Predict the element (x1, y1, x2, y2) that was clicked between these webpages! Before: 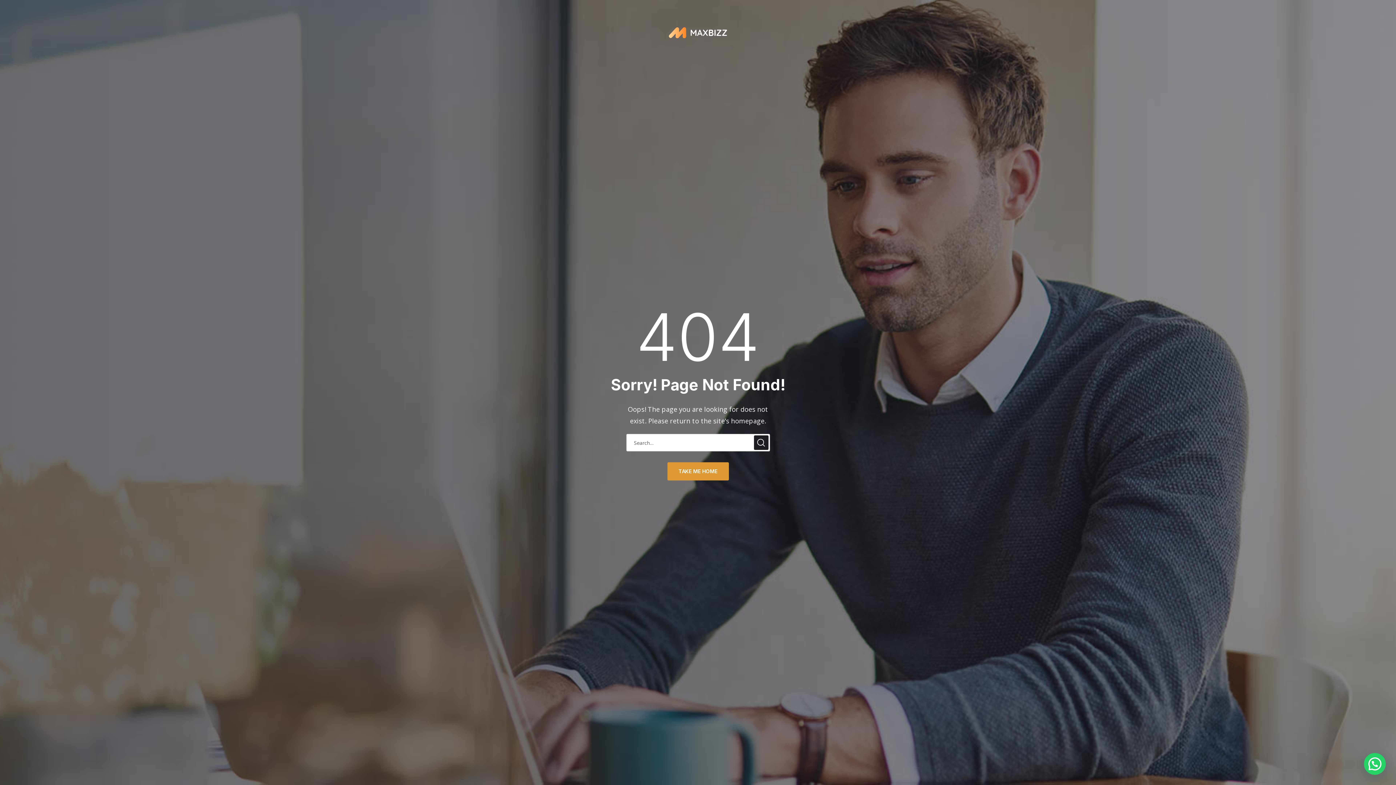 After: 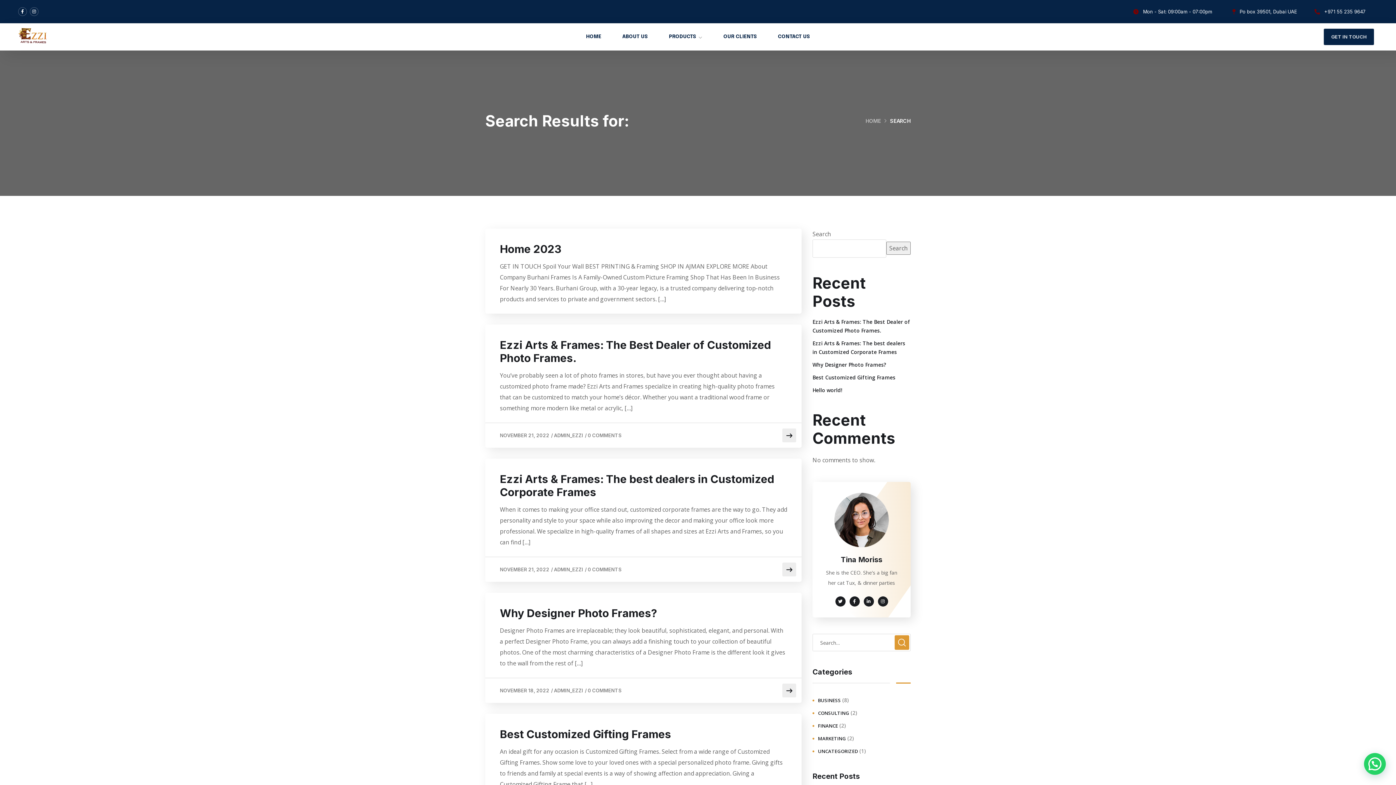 Action: bbox: (754, 435, 768, 450)